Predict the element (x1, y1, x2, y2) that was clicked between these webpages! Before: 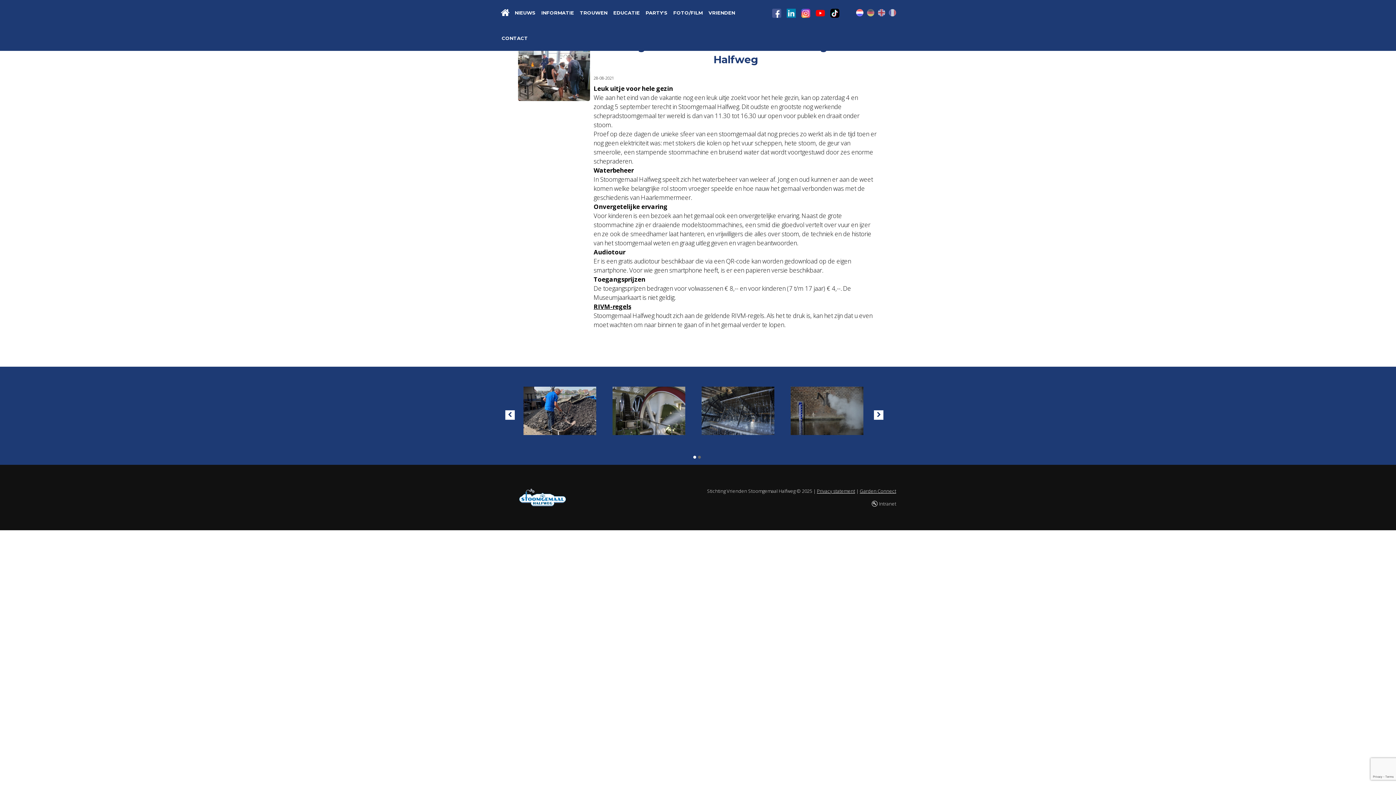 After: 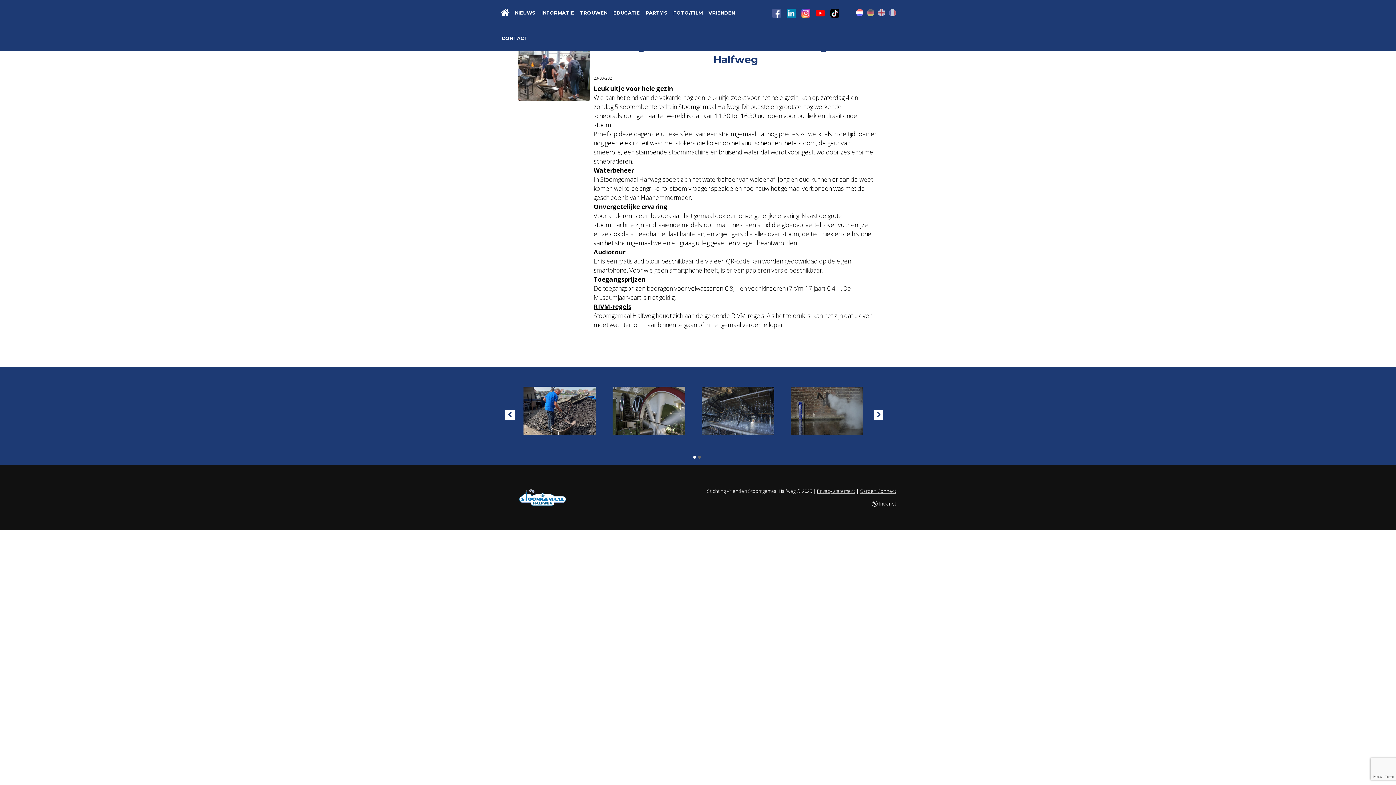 Action: label: Privacy statement bbox: (817, 488, 855, 494)